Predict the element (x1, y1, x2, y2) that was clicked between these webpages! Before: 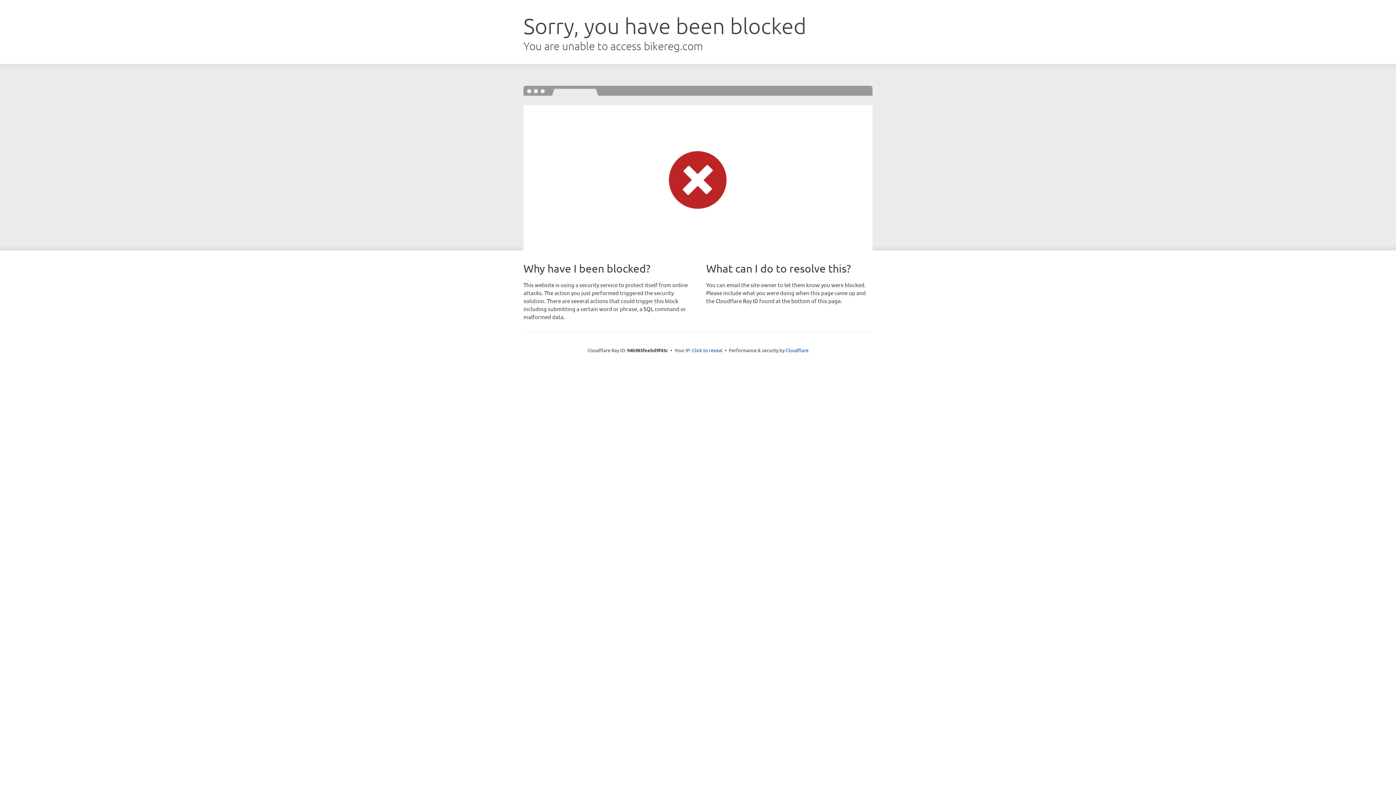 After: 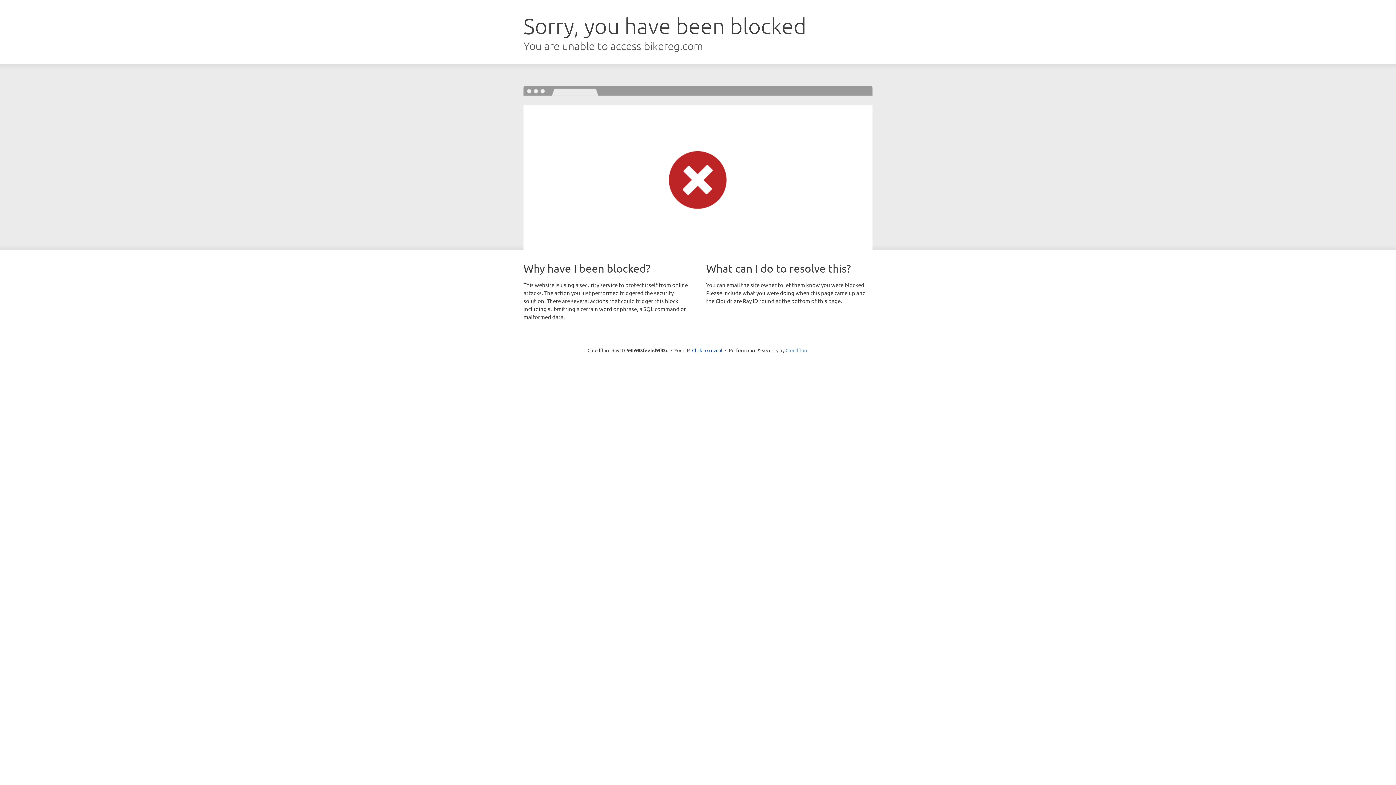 Action: label: Cloudflare bbox: (785, 347, 808, 353)